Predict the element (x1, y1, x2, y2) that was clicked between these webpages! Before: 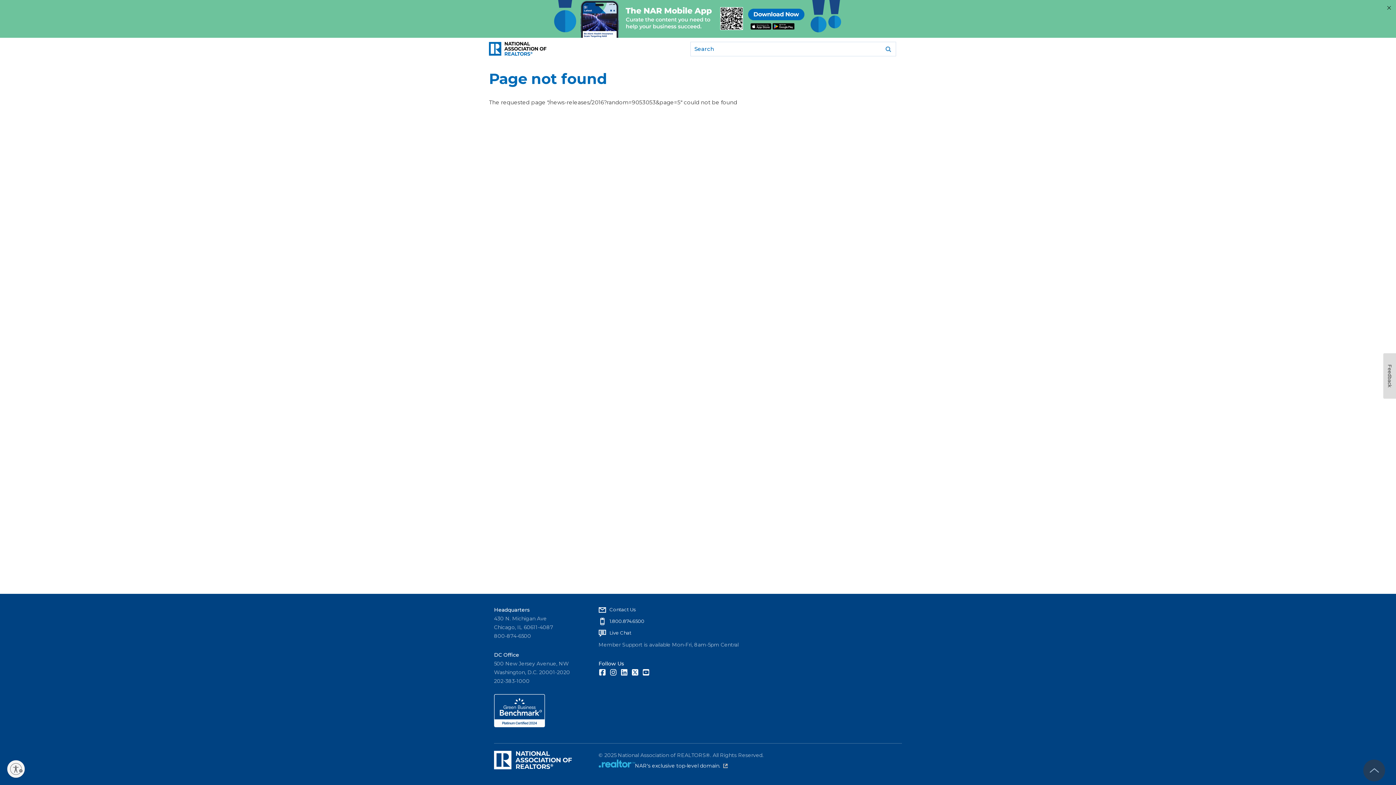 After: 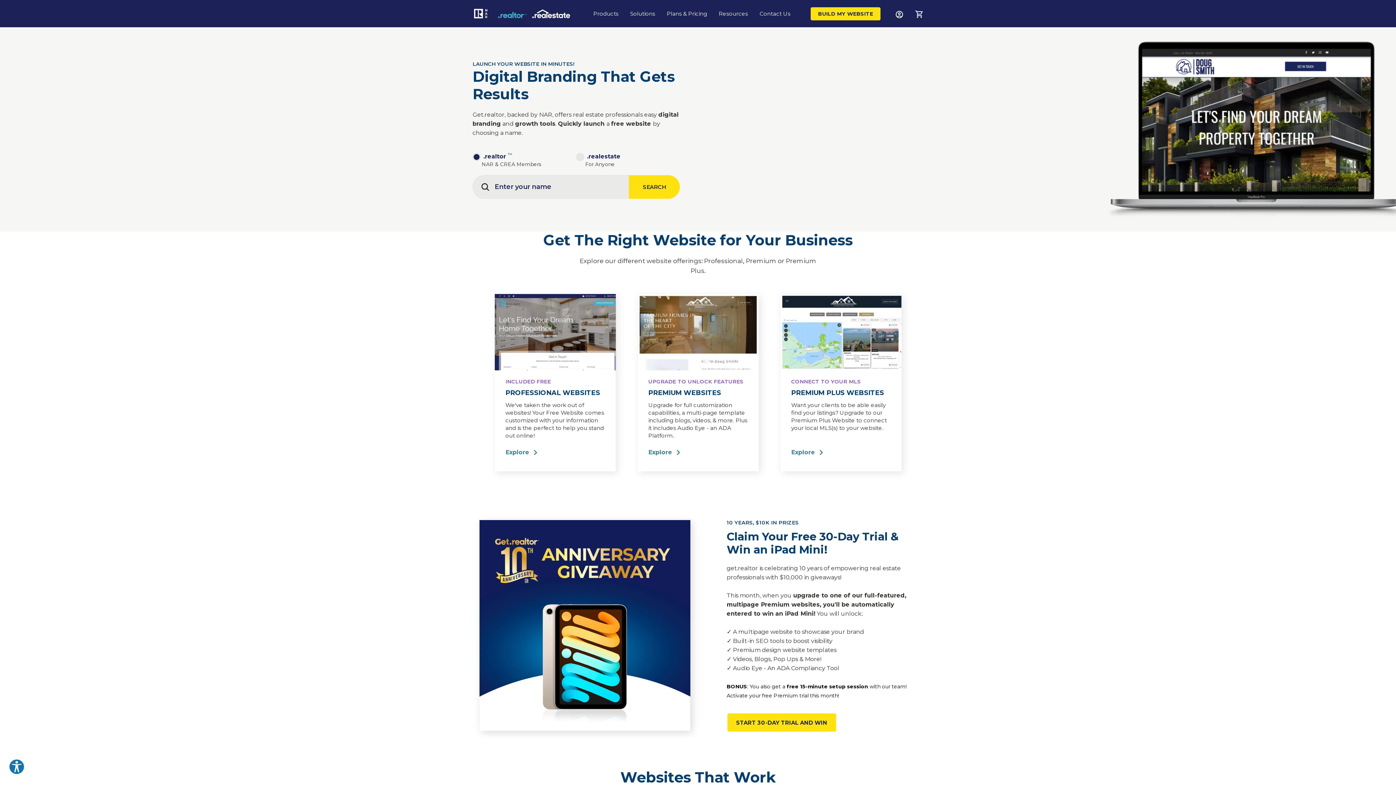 Action: bbox: (635, 762, 727, 769) label: NAR's exclusive top-level domain.
(link is external)